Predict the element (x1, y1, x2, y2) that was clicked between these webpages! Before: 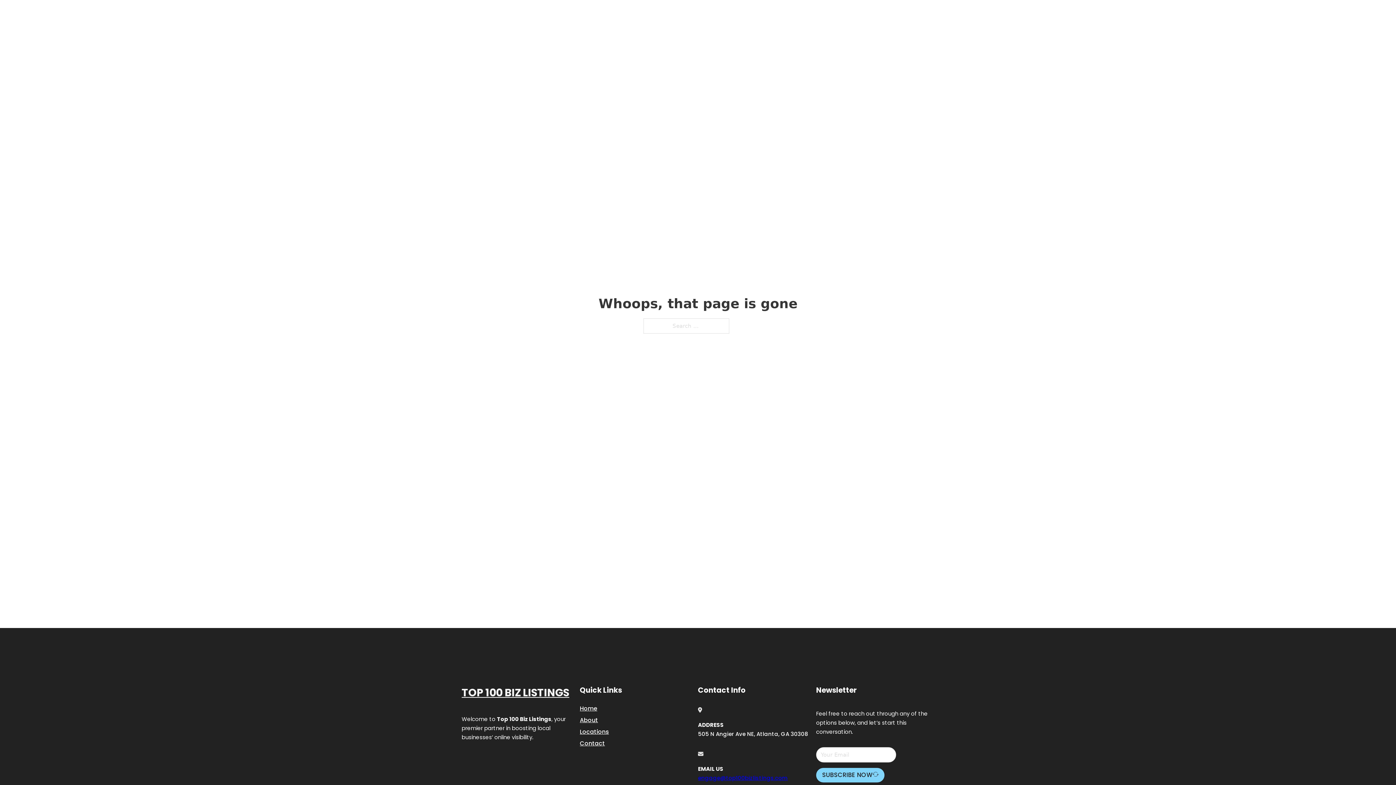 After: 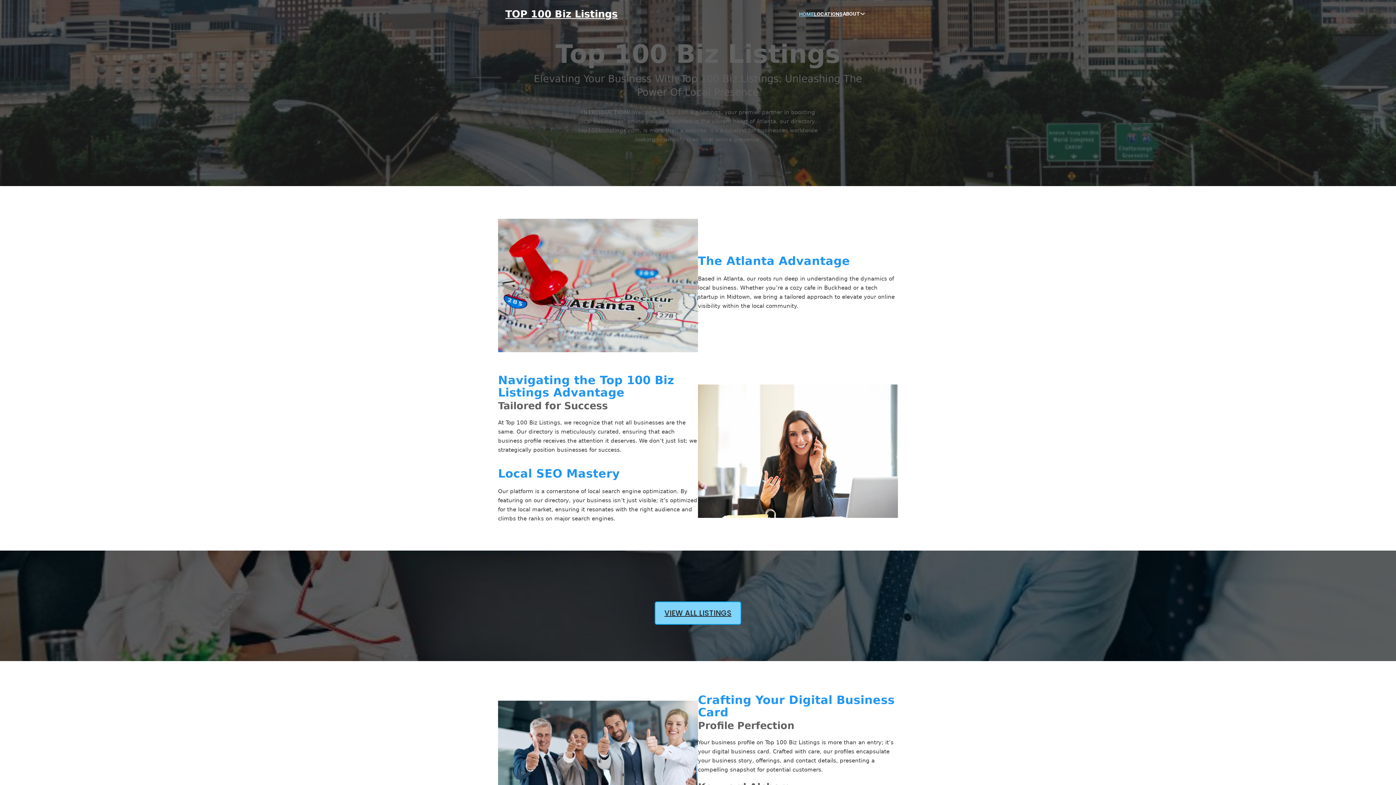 Action: label: HOME bbox: (799, 10, 814, 18)